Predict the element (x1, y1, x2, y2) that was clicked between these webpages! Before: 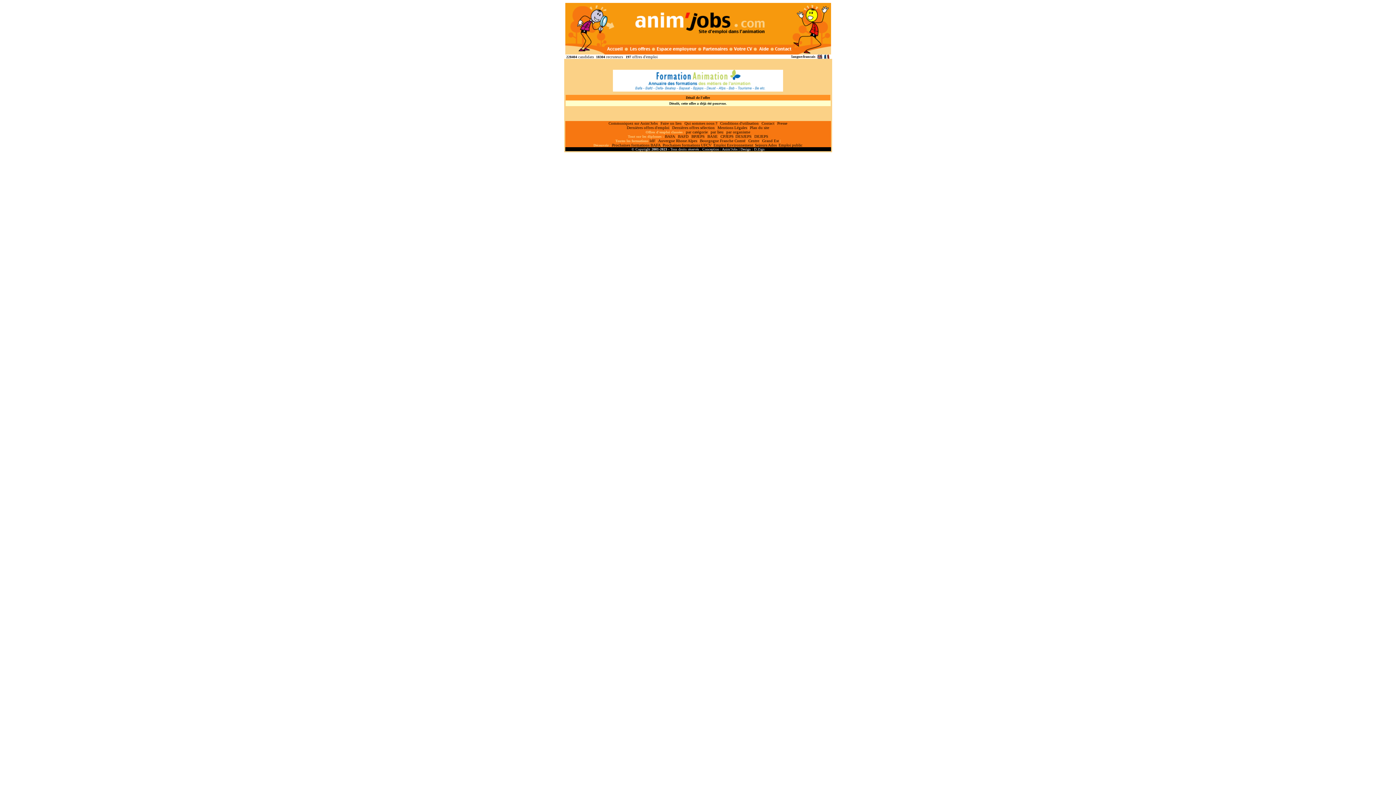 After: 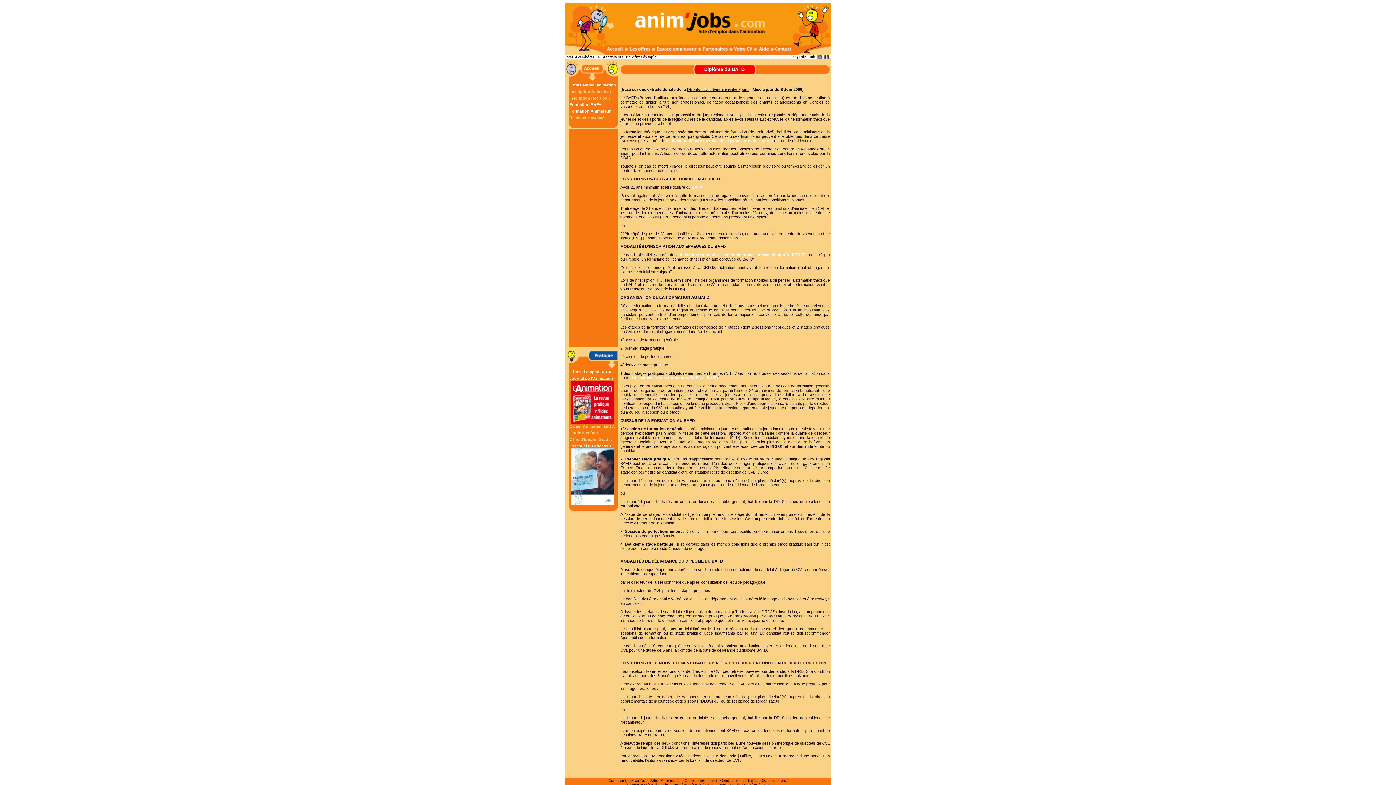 Action: bbox: (678, 134, 688, 138) label: BAFD